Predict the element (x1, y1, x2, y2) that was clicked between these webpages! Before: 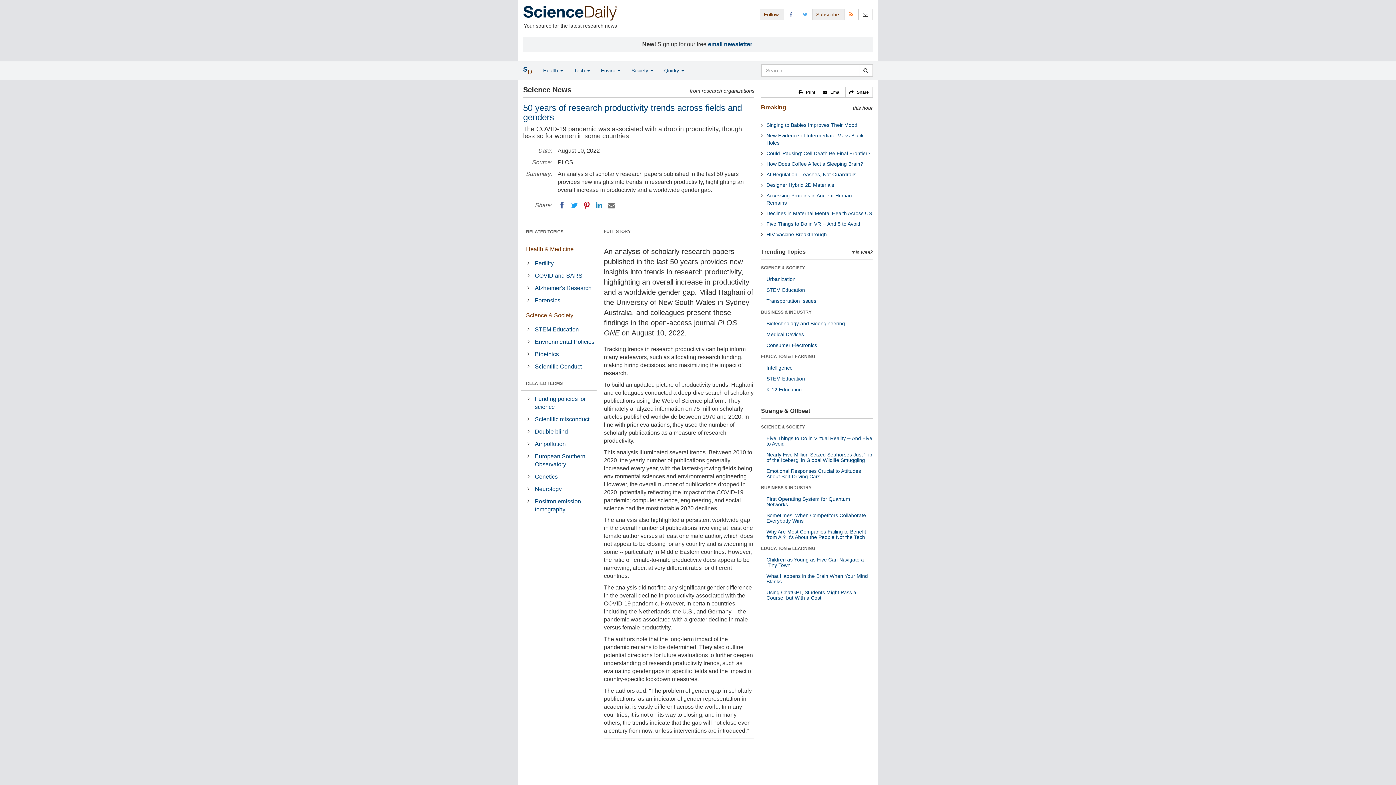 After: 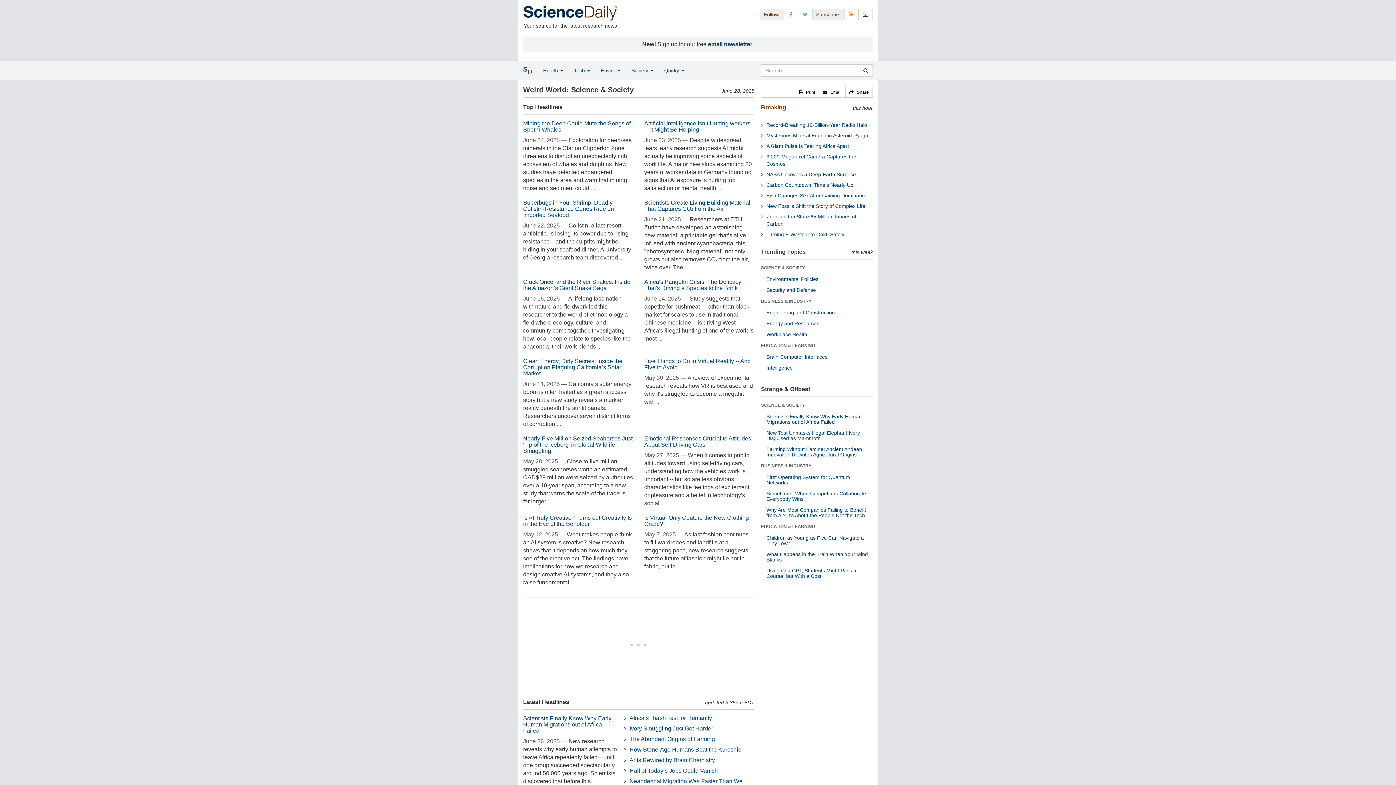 Action: bbox: (761, 424, 805, 429) label: SCIENCE & SOCIETY